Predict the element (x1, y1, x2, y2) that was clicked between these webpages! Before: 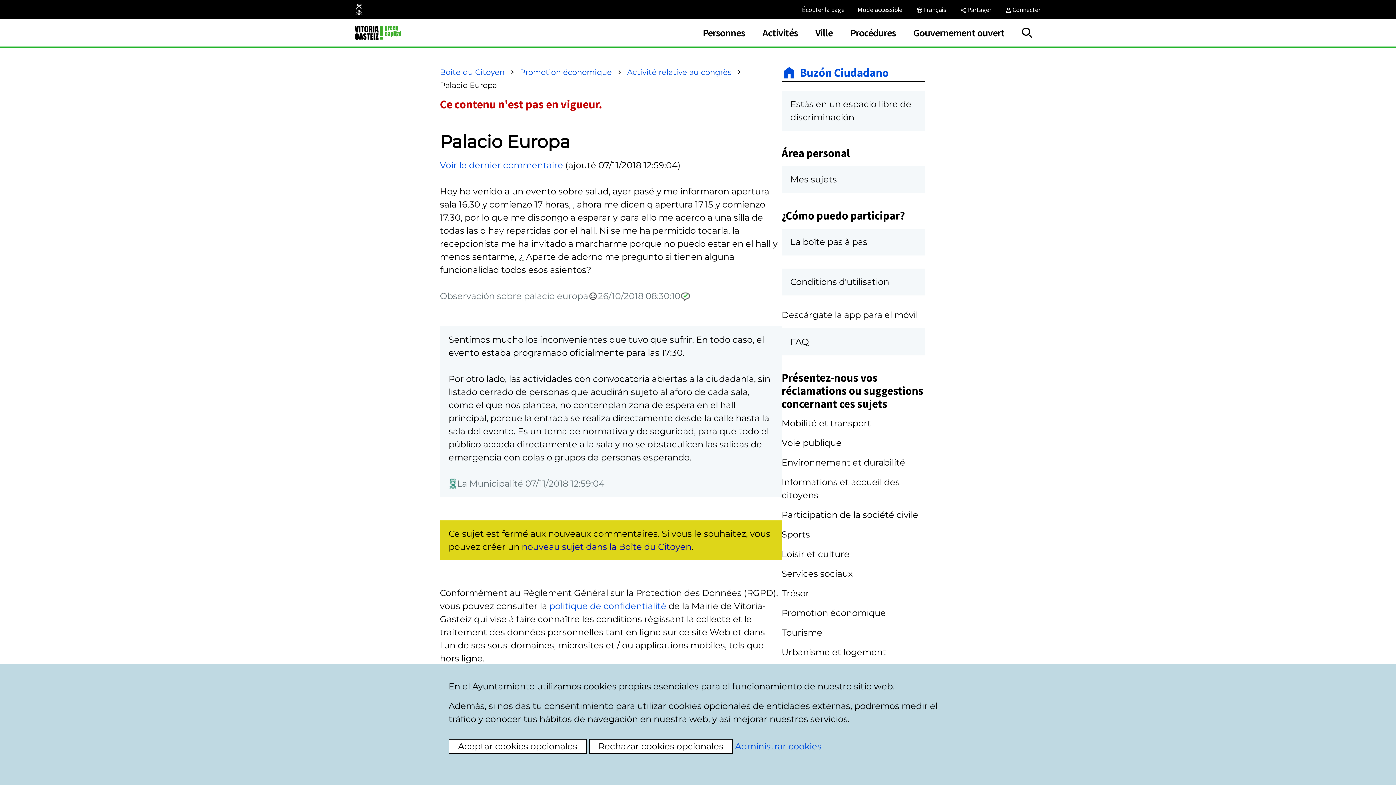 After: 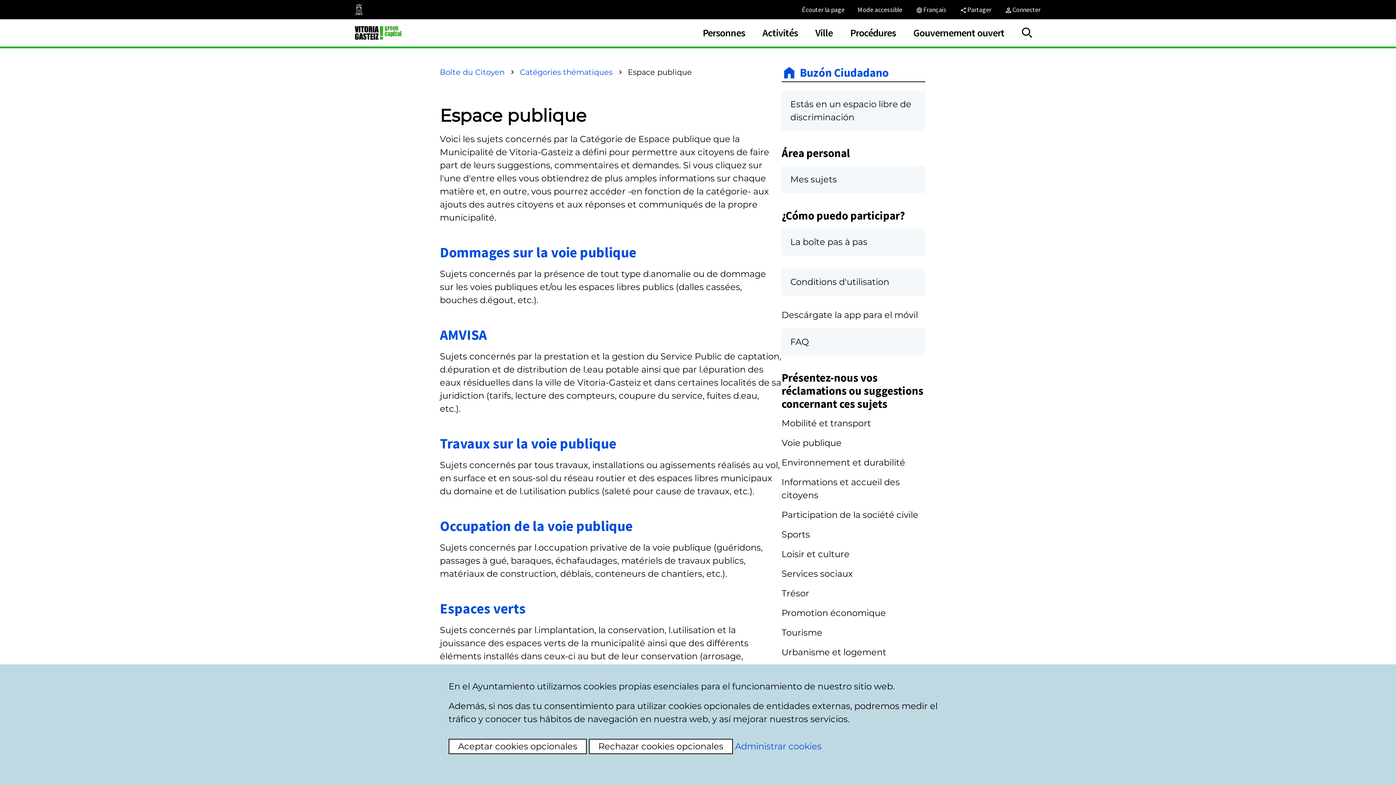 Action: label: Voie publique bbox: (781, 437, 841, 448)